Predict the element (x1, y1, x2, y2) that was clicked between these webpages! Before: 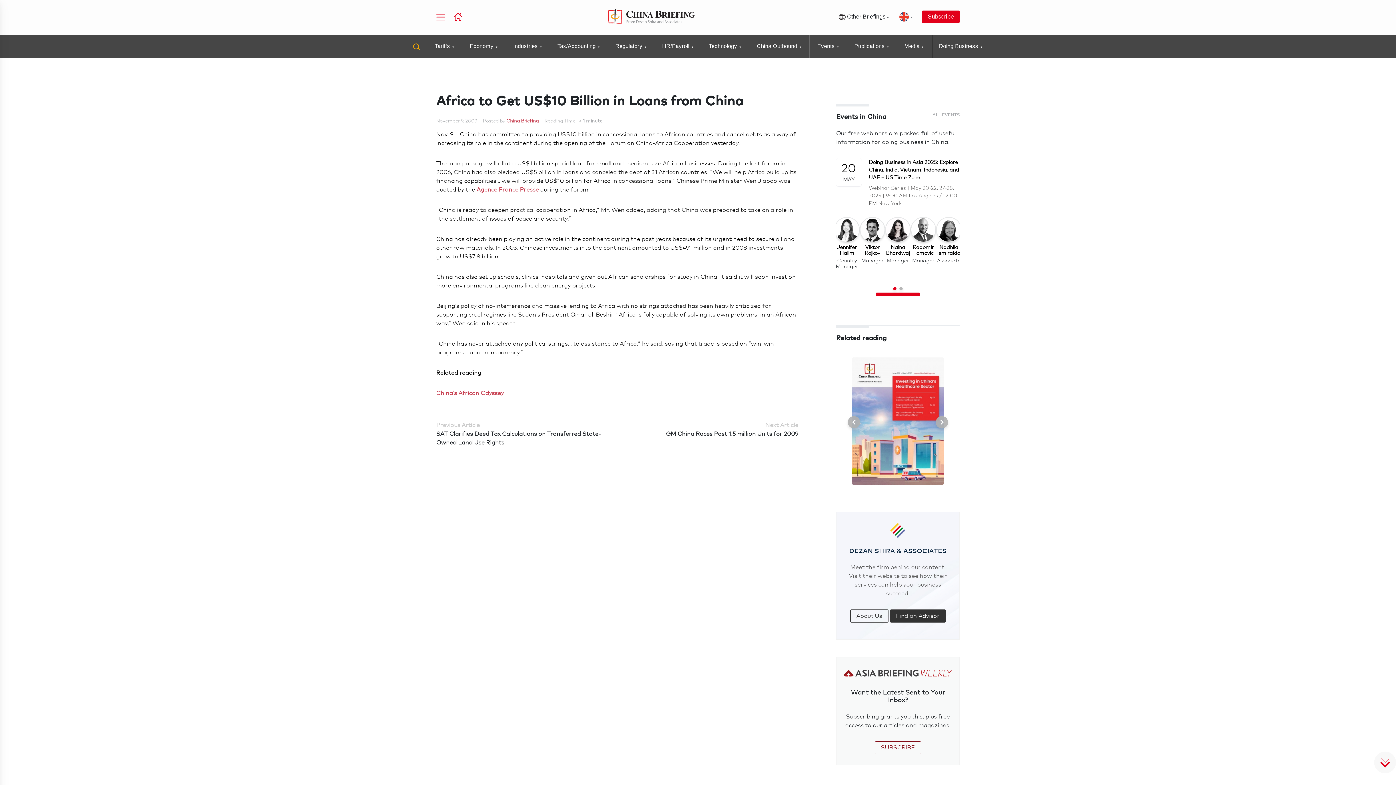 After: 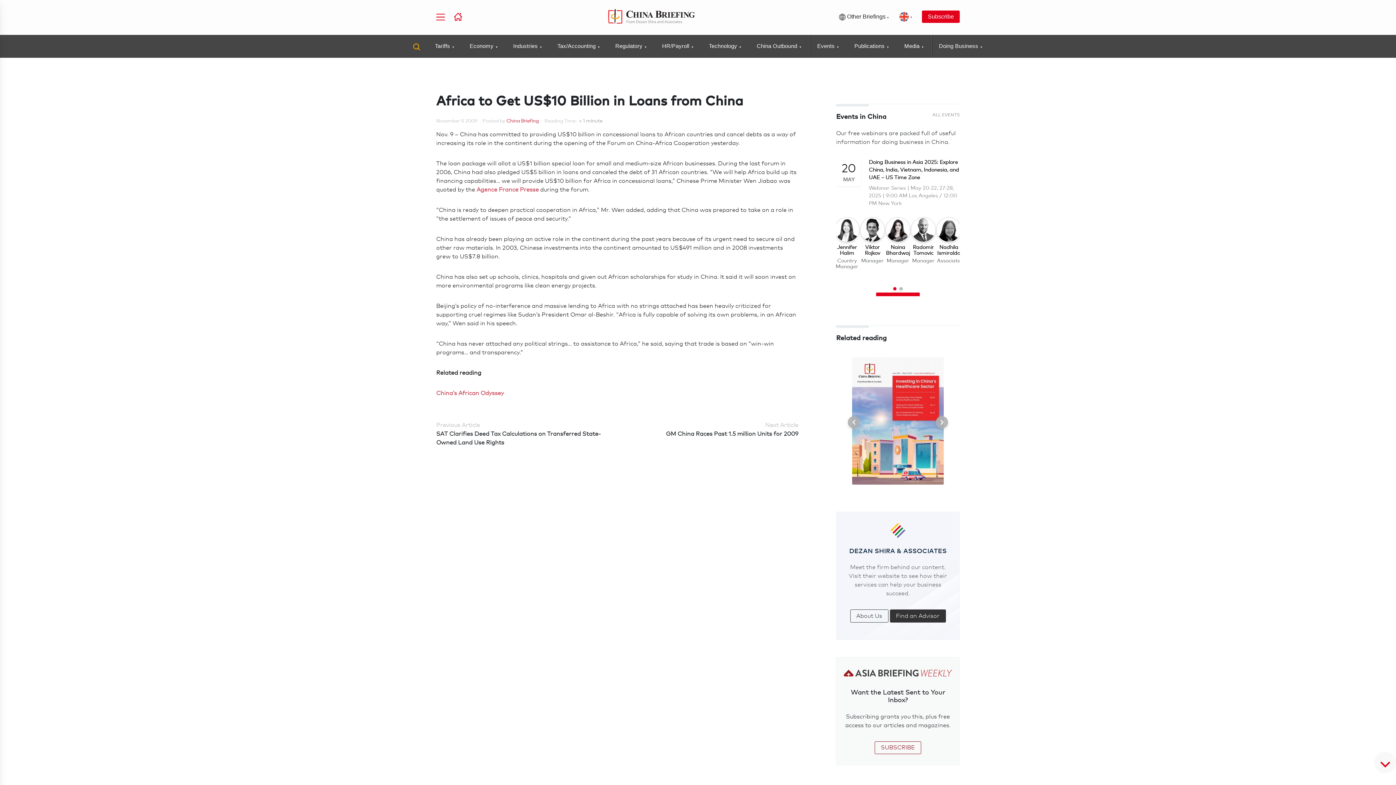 Action: bbox: (885, 225, 910, 232)